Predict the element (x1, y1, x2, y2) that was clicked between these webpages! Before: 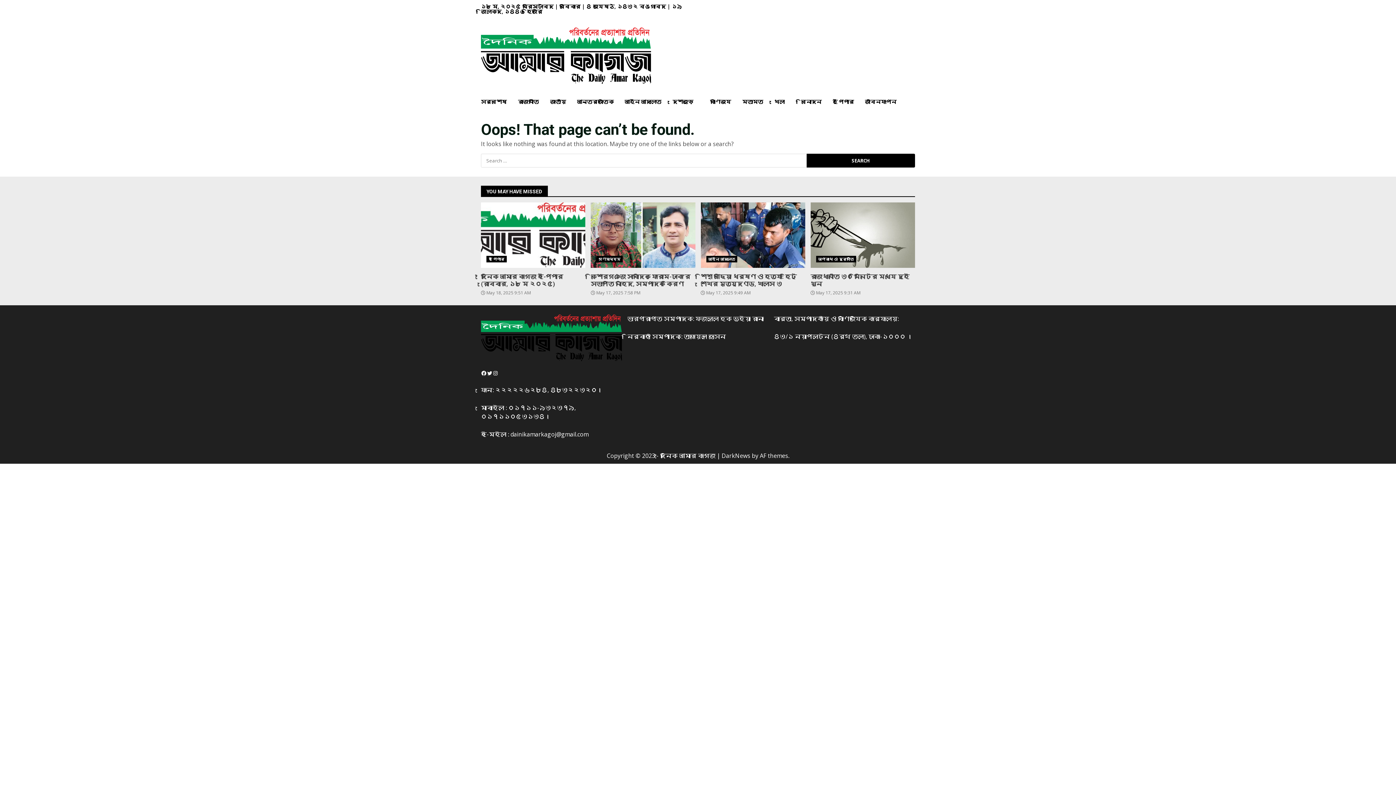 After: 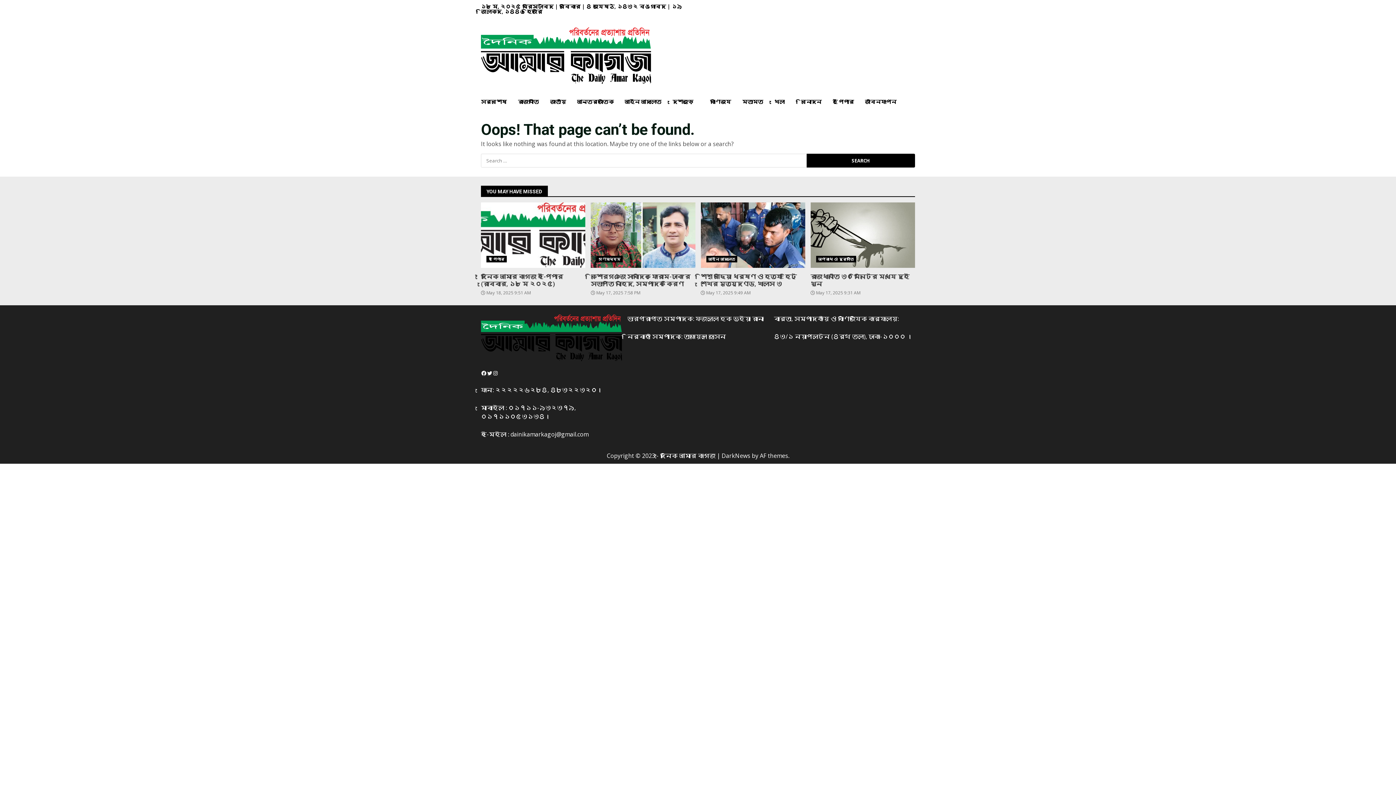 Action: label: DarkNews bbox: (721, 451, 750, 459)